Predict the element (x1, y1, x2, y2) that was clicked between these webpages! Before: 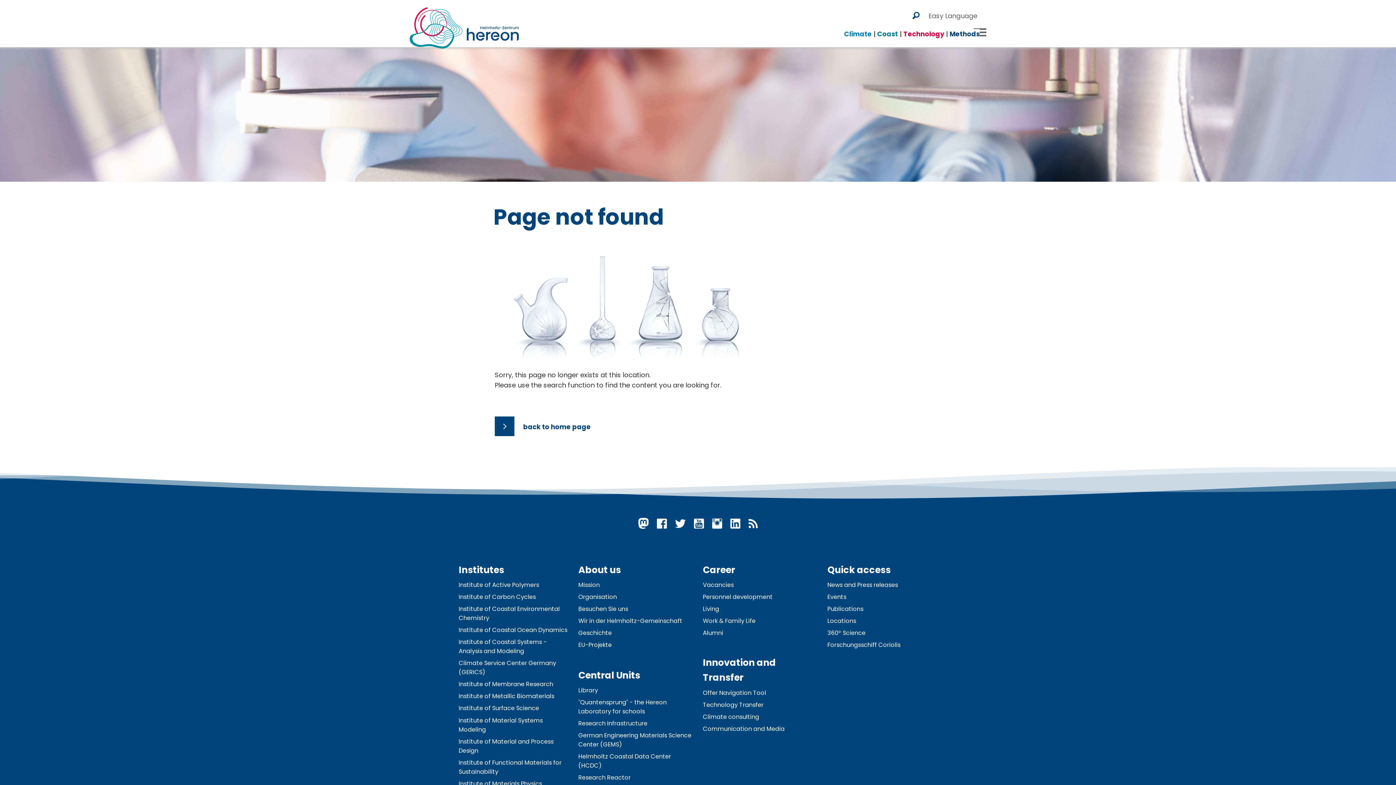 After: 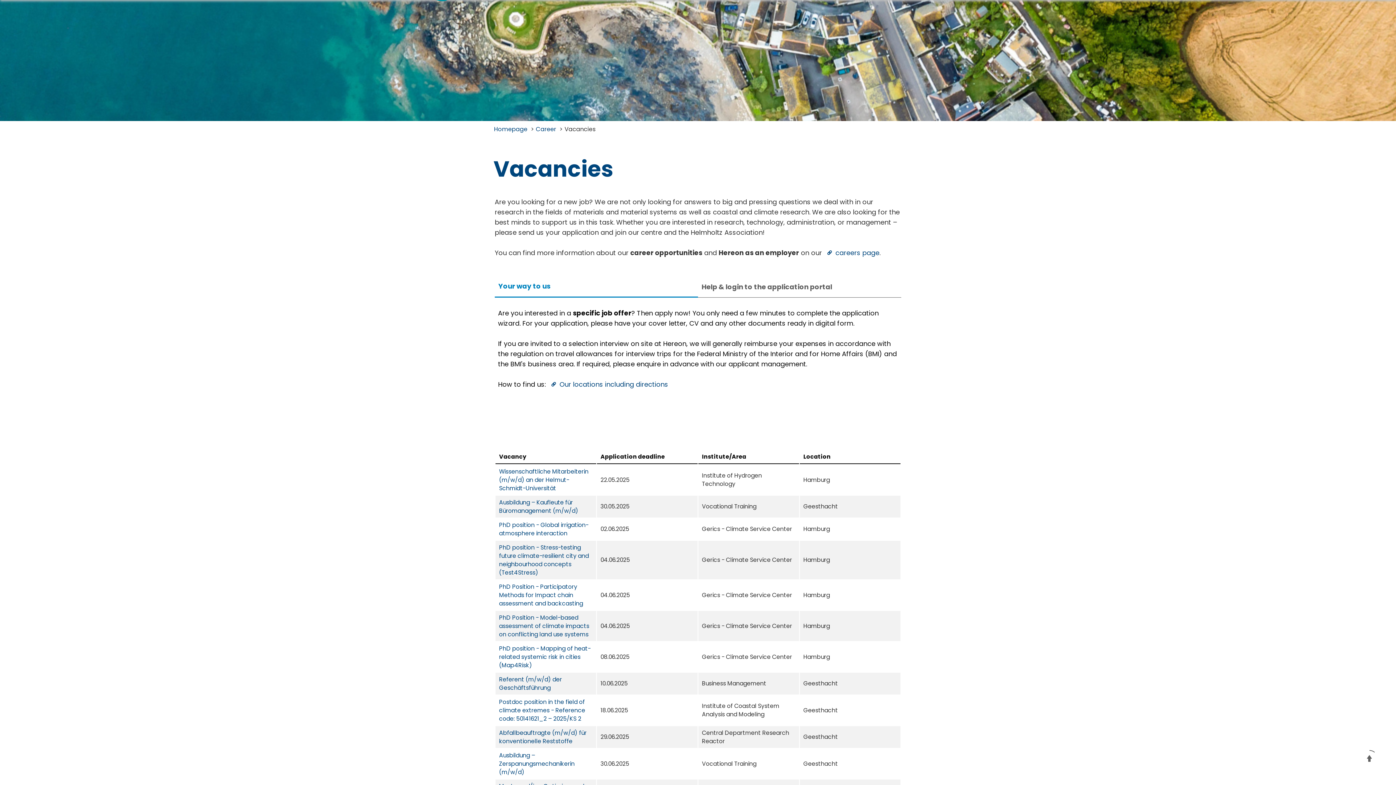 Action: label: Vacancies bbox: (703, 580, 734, 589)